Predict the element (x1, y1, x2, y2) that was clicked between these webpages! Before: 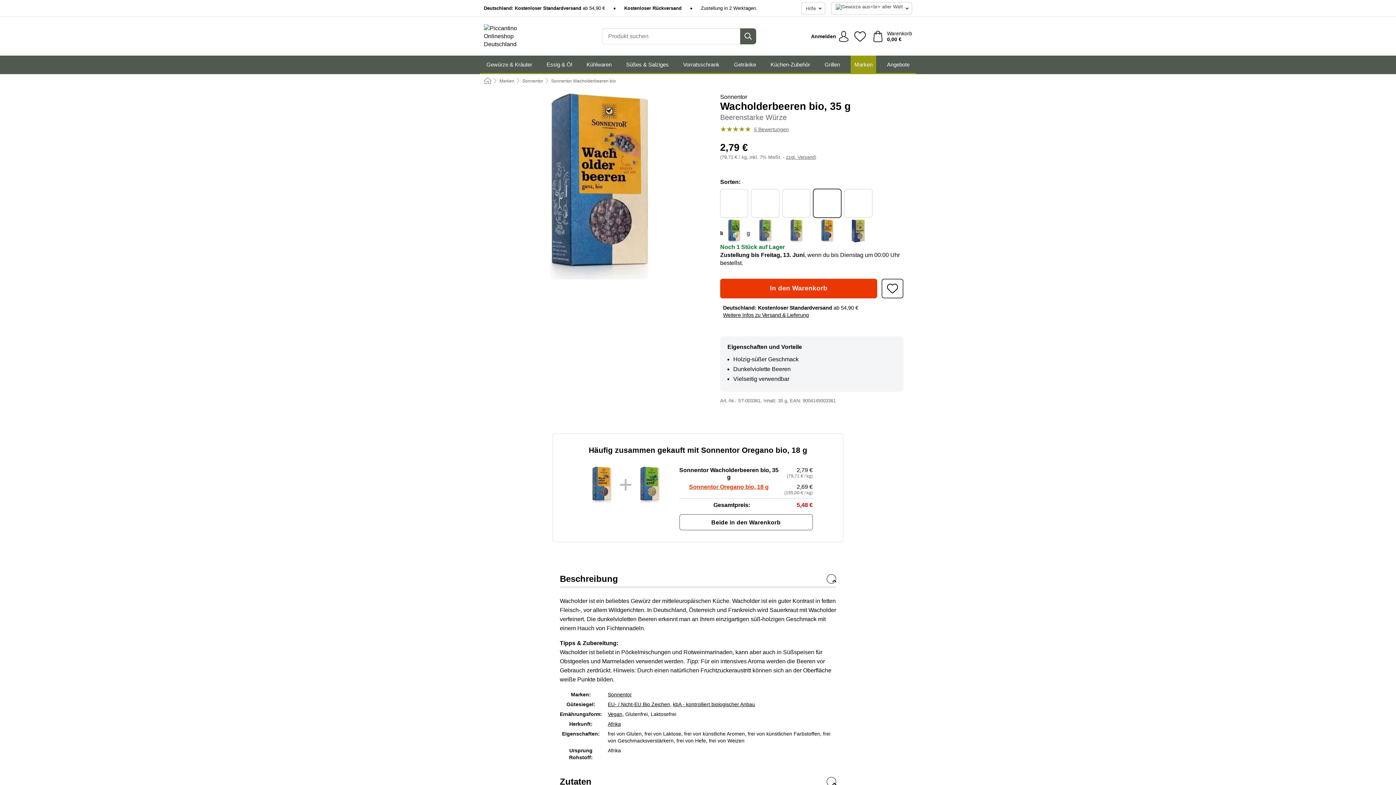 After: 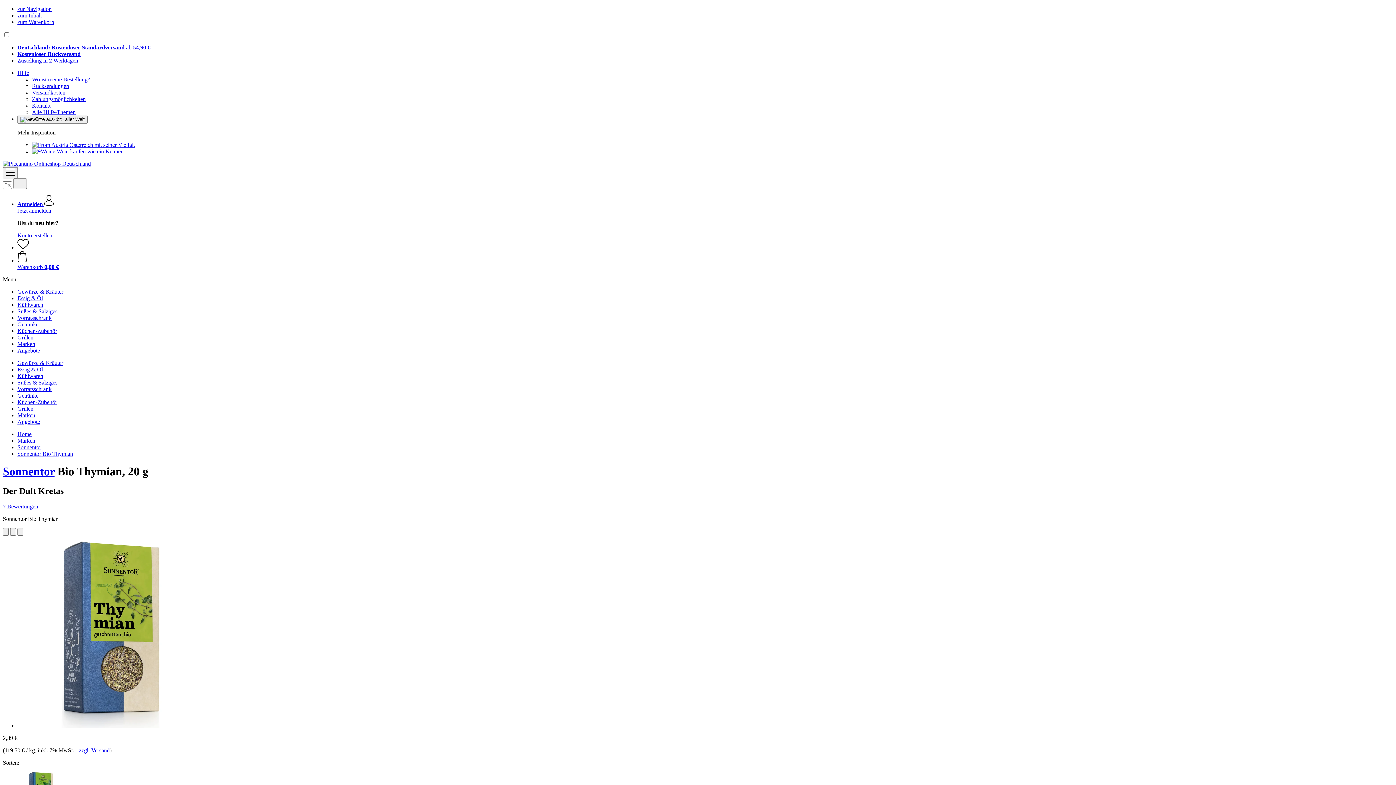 Action: bbox: (782, 188, 810, 217)